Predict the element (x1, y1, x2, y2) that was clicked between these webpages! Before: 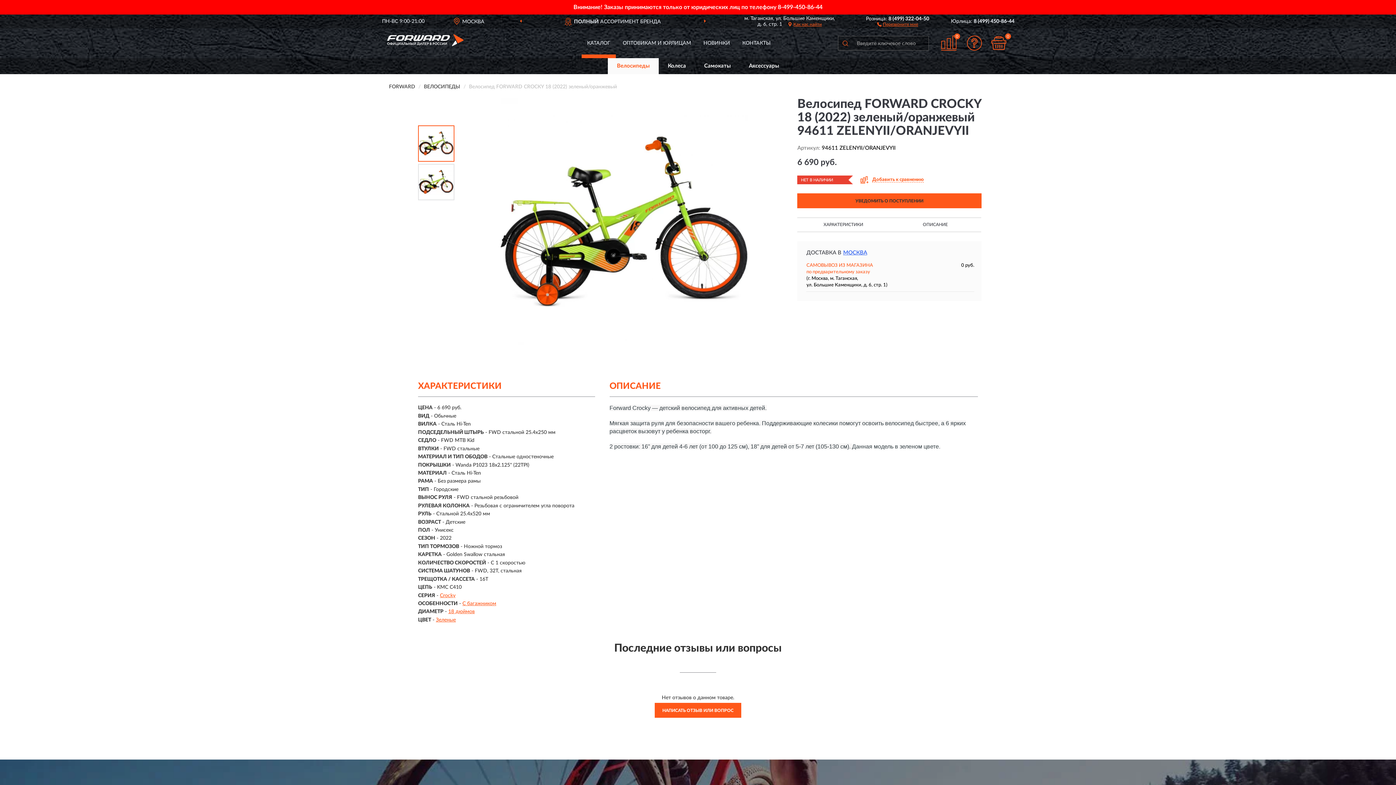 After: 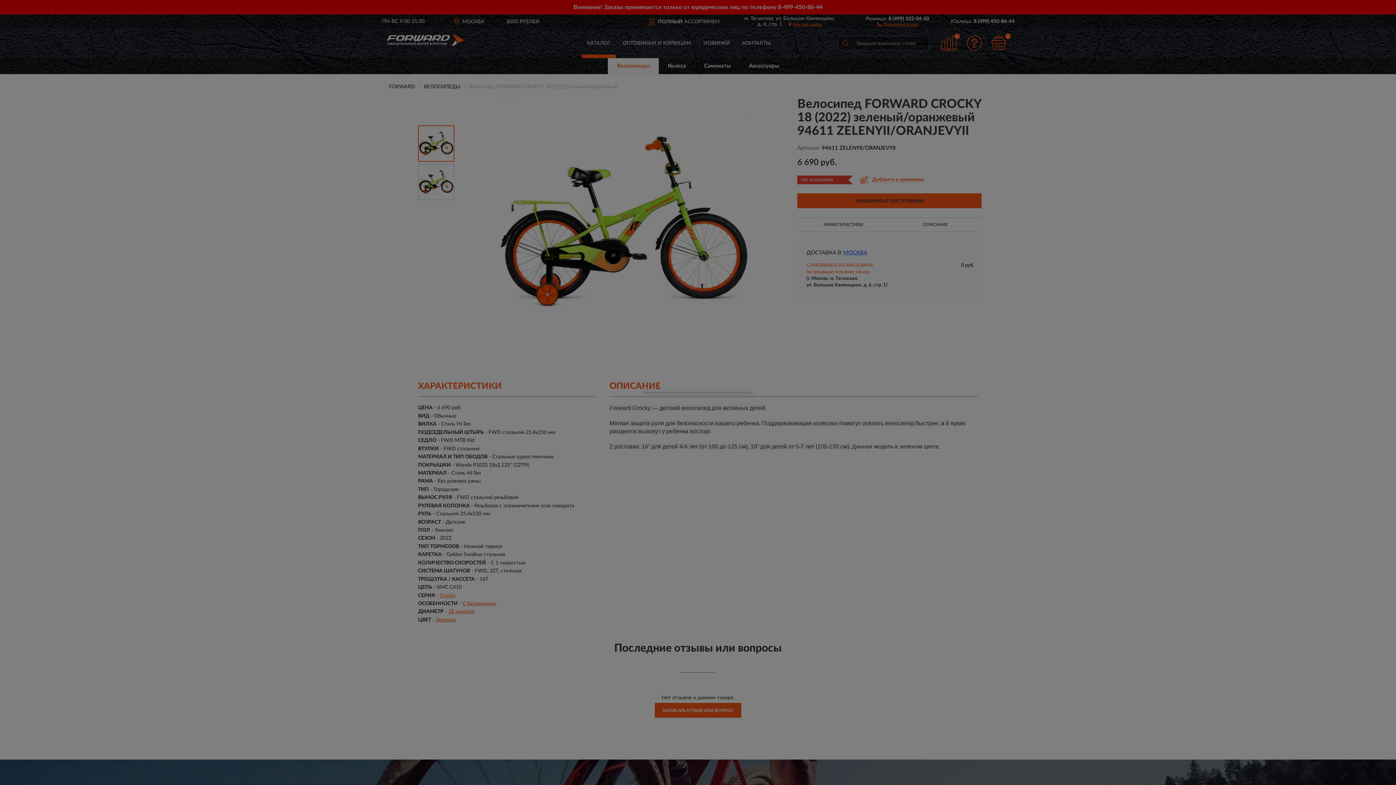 Action: bbox: (797, 193, 981, 208) label: УВЕДОМИТЬ О ПОСТУПЛЕНИИ